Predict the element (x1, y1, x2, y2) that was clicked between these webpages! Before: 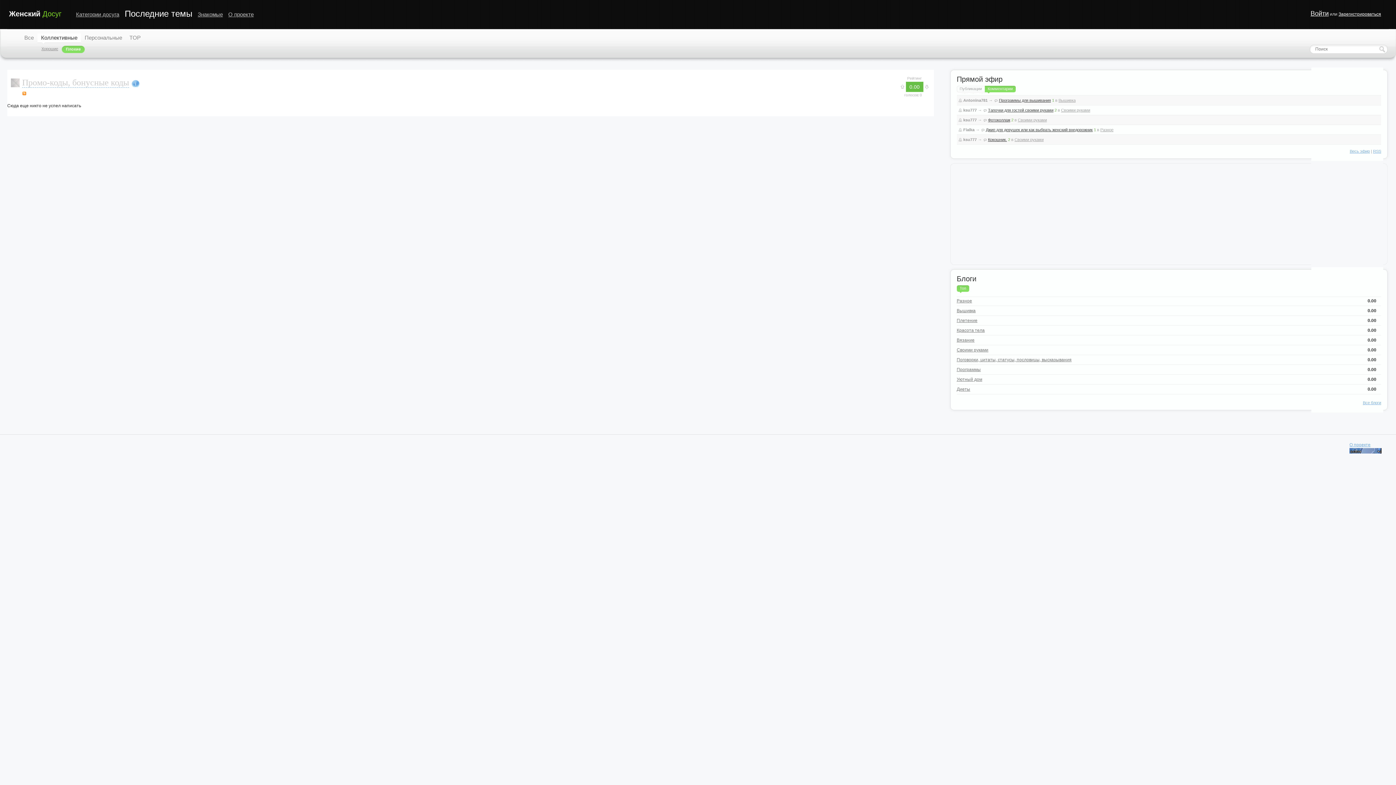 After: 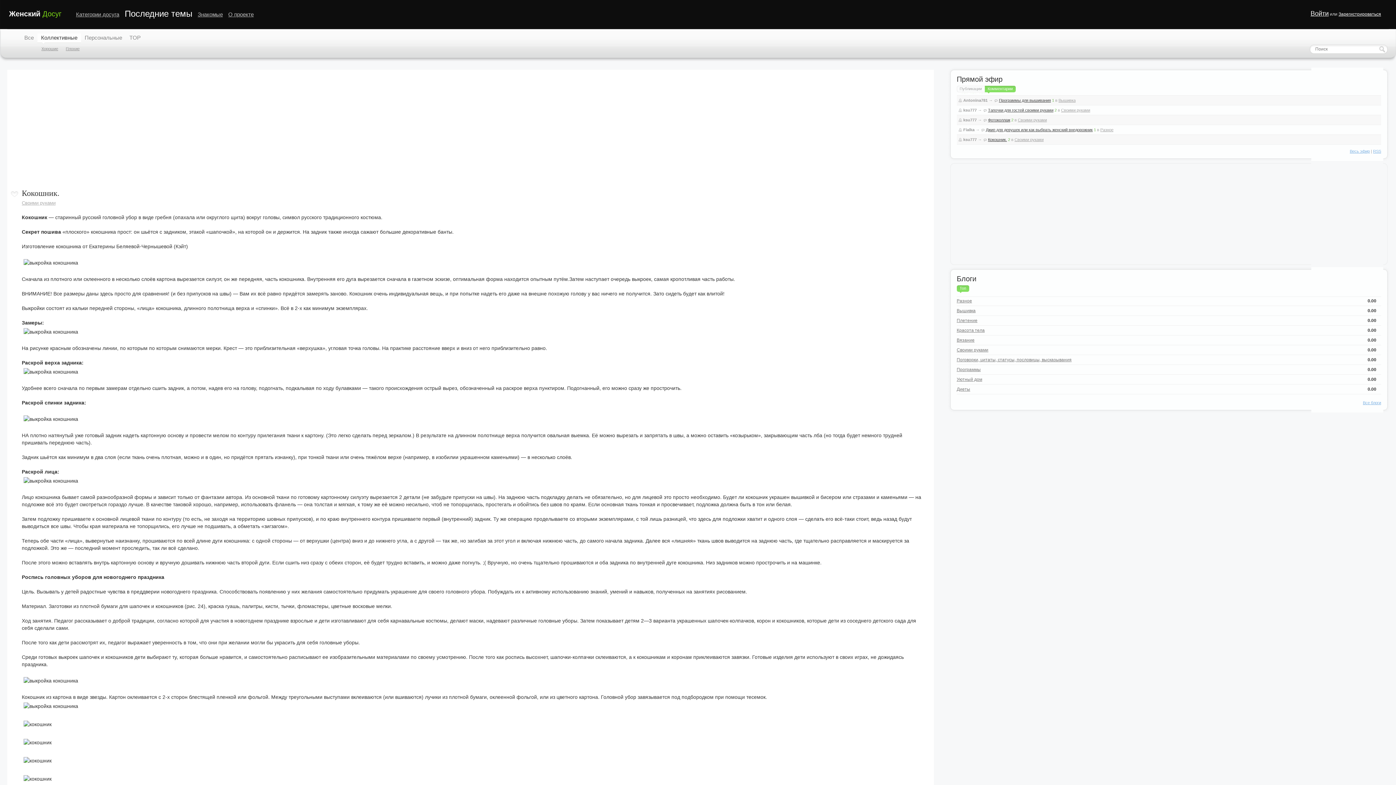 Action: bbox: (988, 137, 1007, 141) label: Кокошник.